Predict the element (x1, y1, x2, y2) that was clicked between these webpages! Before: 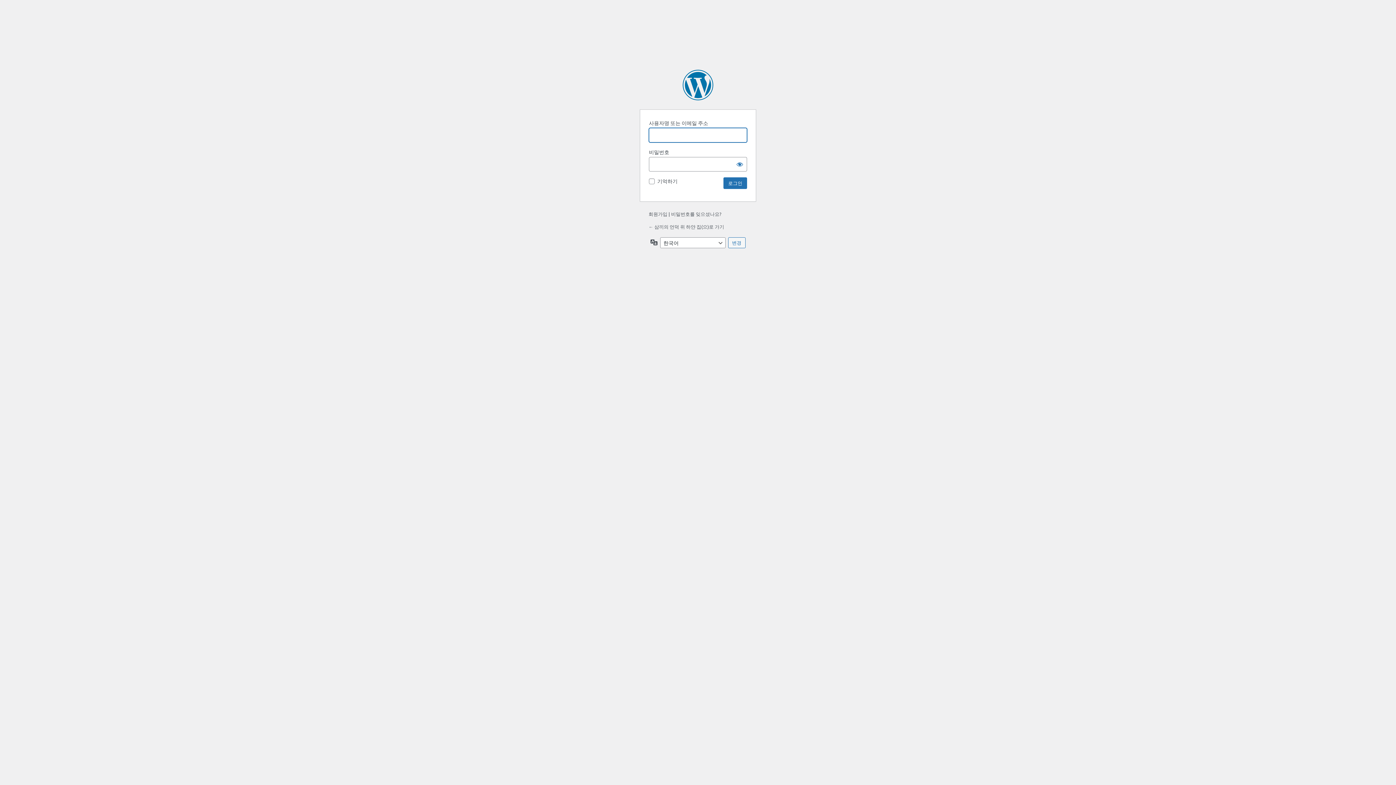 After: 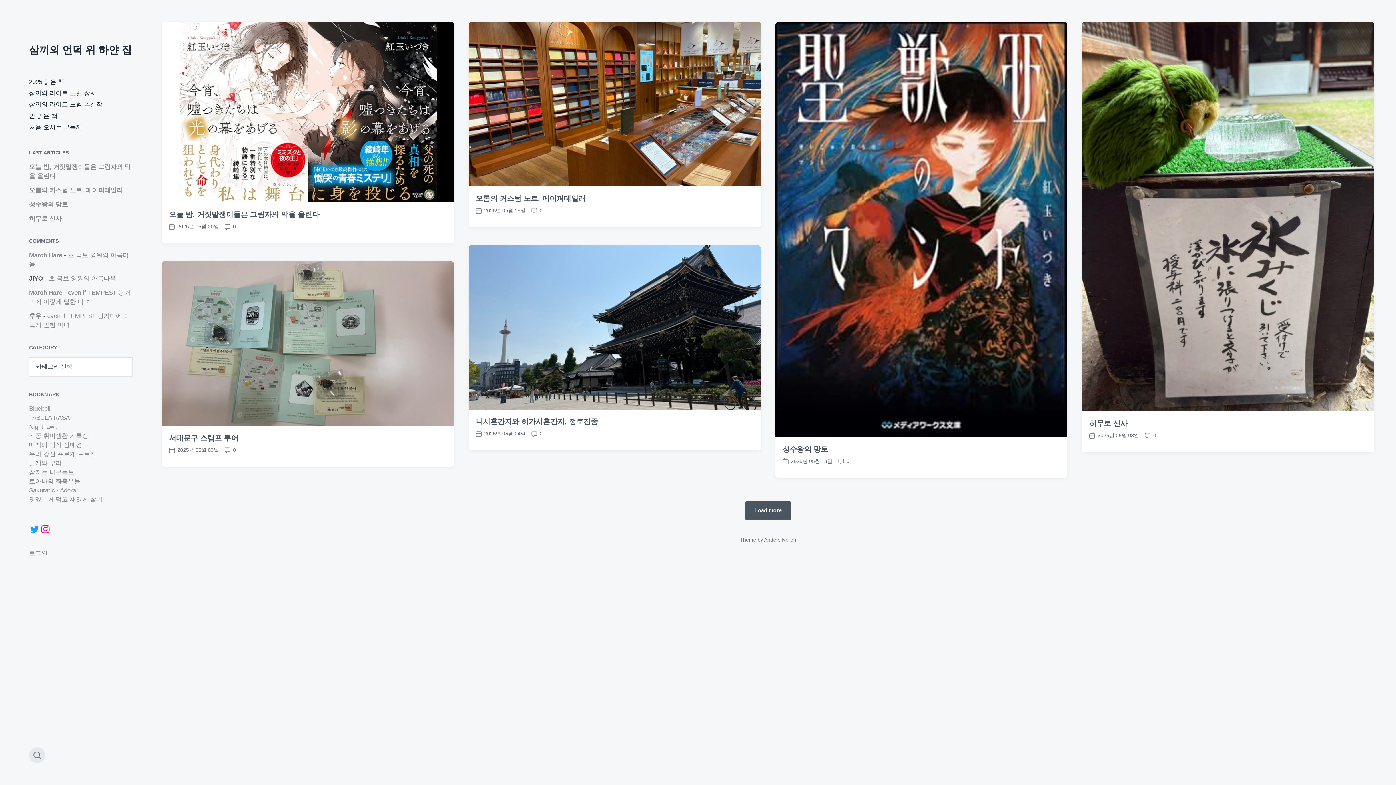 Action: label: ← 삼끼의 언덕 위 하얀 집(으)로 가기 bbox: (648, 223, 724, 229)